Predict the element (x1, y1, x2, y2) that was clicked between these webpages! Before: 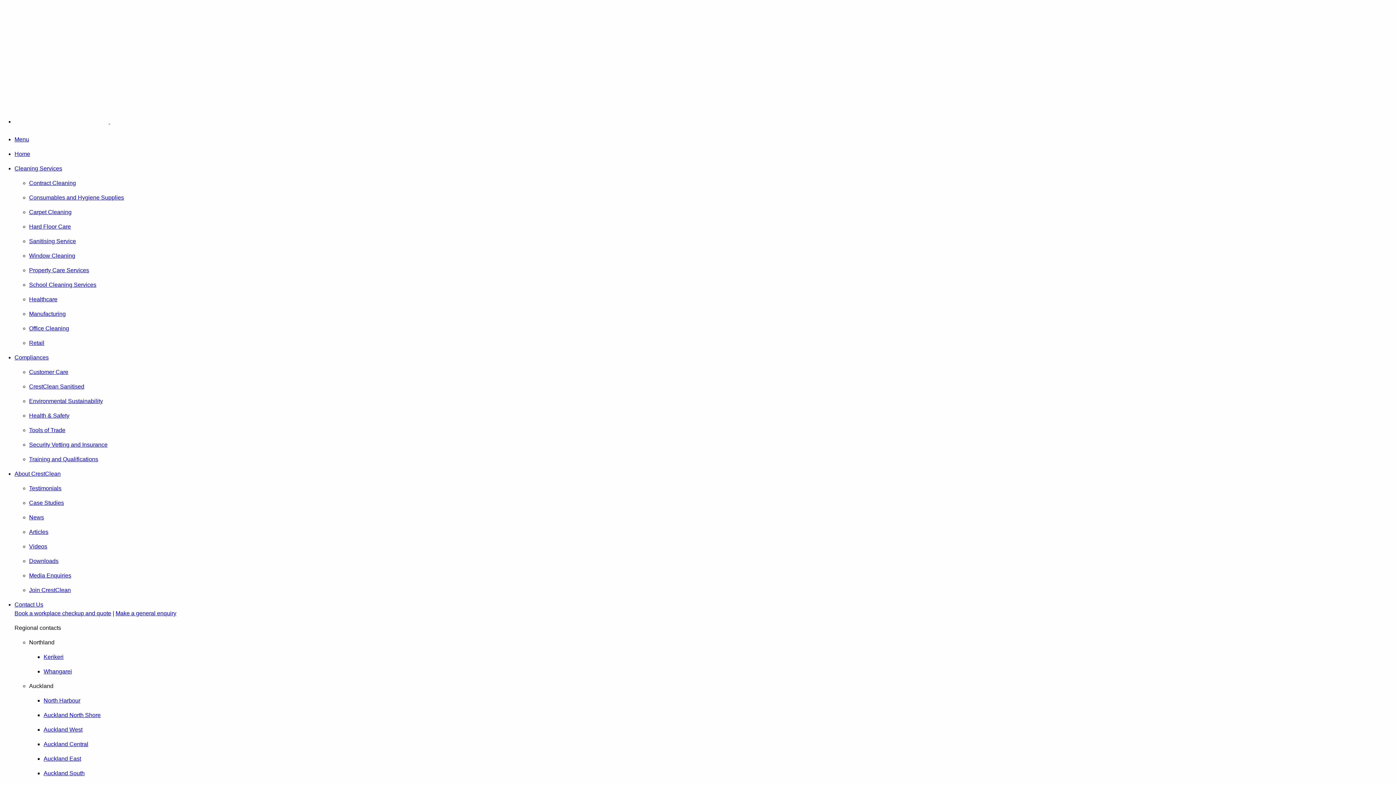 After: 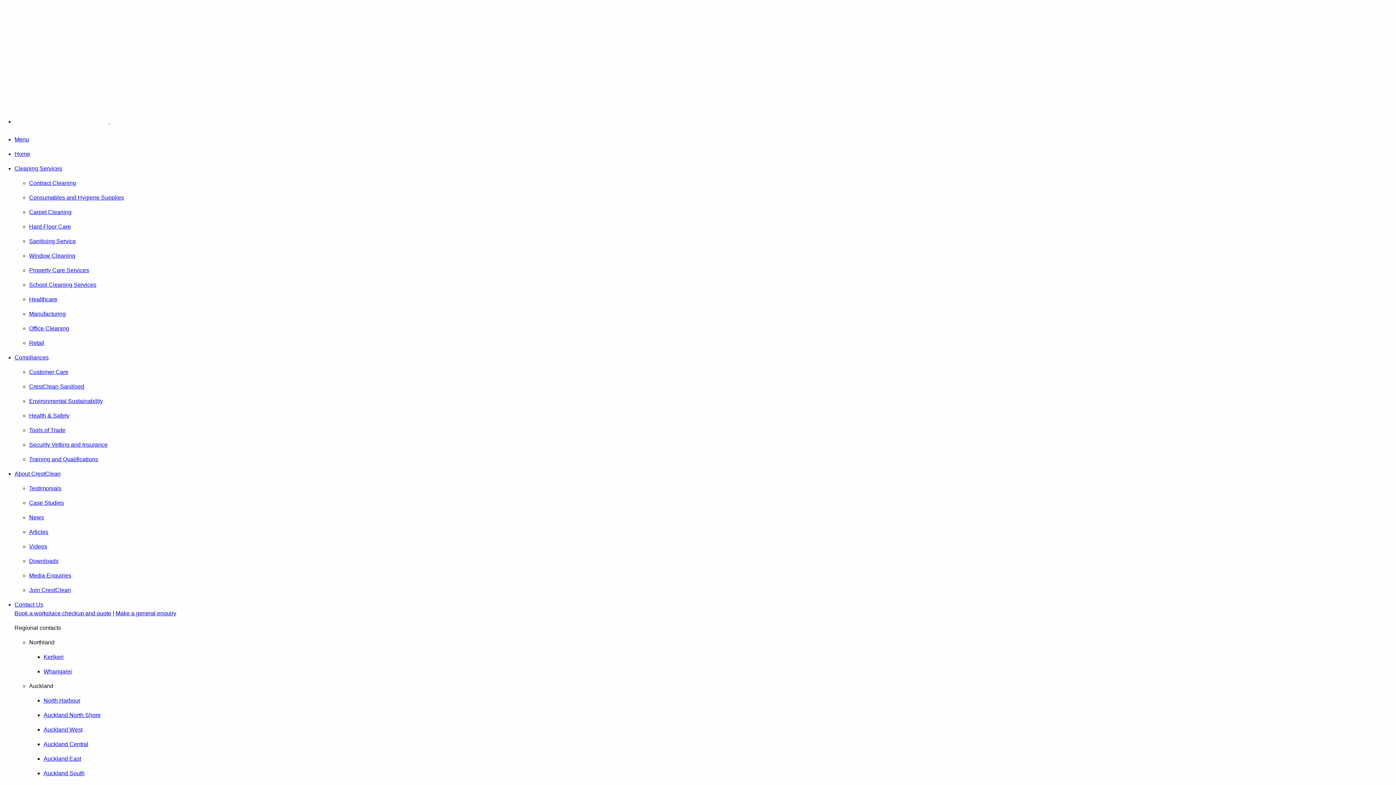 Action: bbox: (29, 412, 69, 418) label: Health & Safety